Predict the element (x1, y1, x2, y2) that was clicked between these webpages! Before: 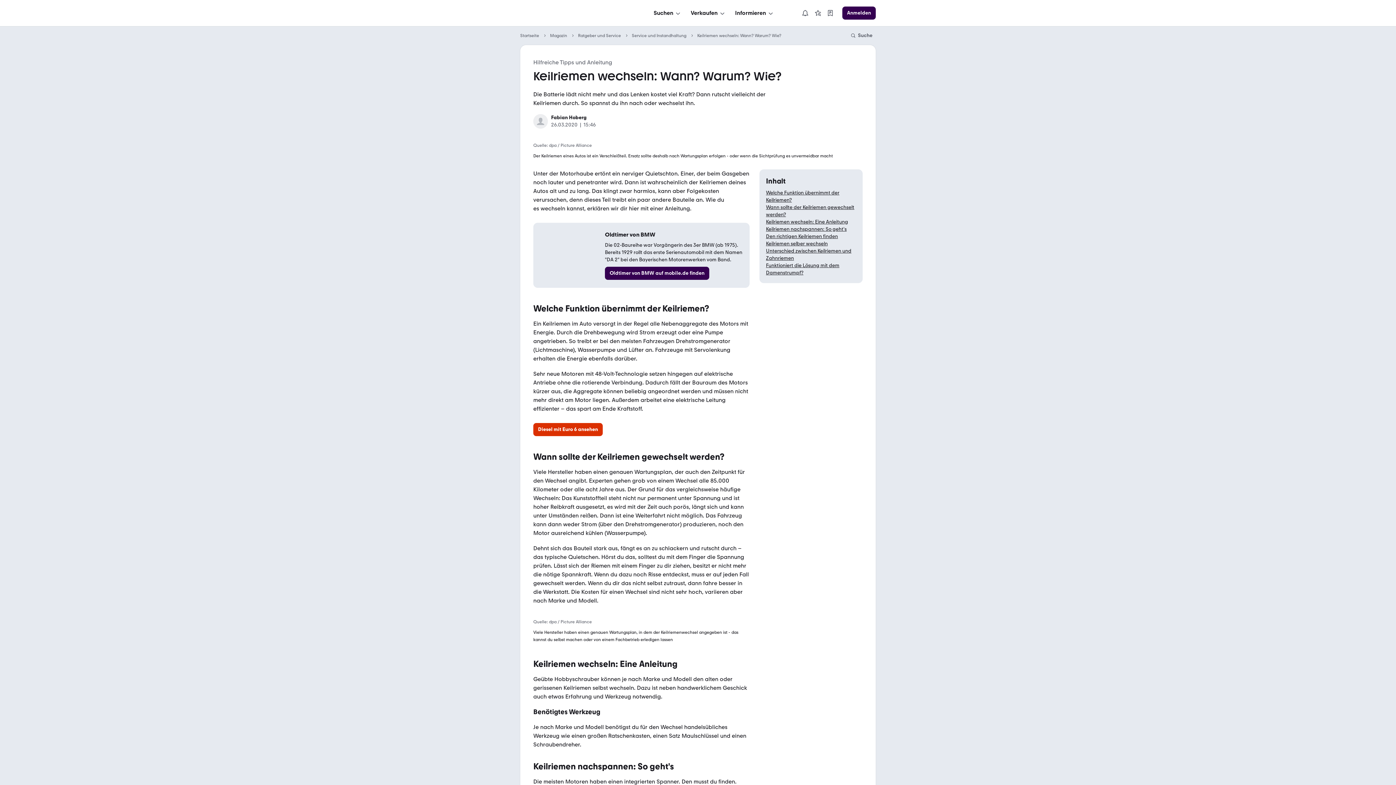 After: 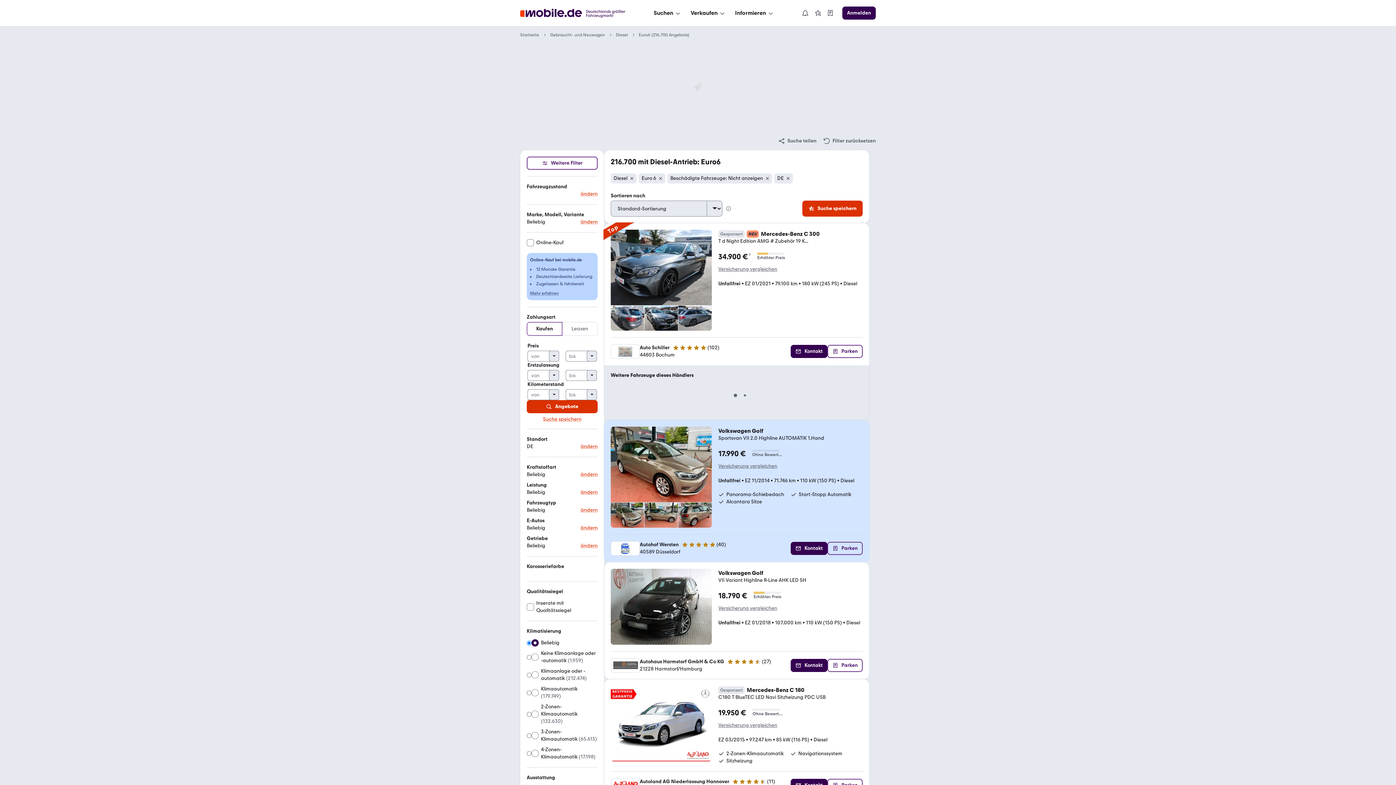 Action: label: Diesel mit Euro 6 ansehen bbox: (533, 423, 602, 436)